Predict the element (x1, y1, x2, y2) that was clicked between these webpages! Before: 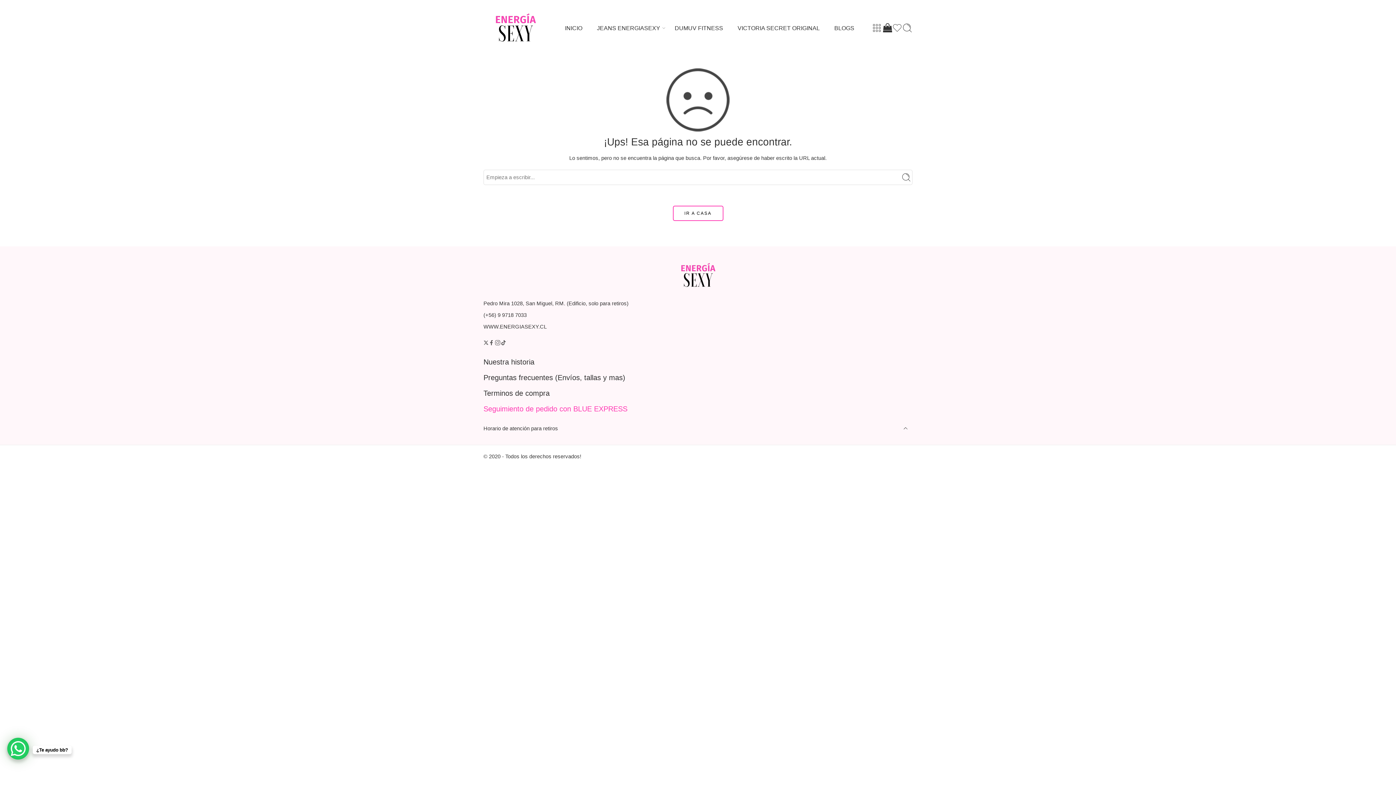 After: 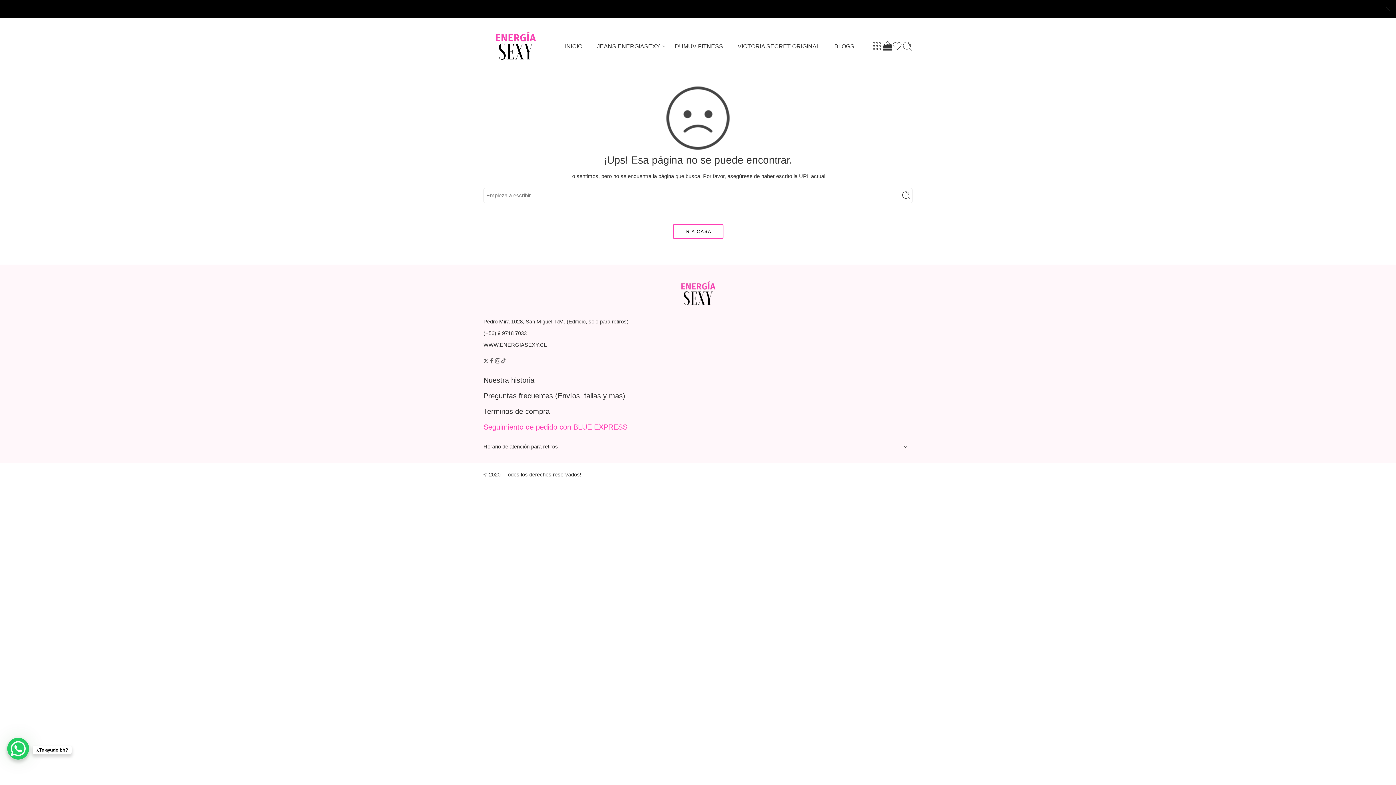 Action: bbox: (902, 23, 912, 33)